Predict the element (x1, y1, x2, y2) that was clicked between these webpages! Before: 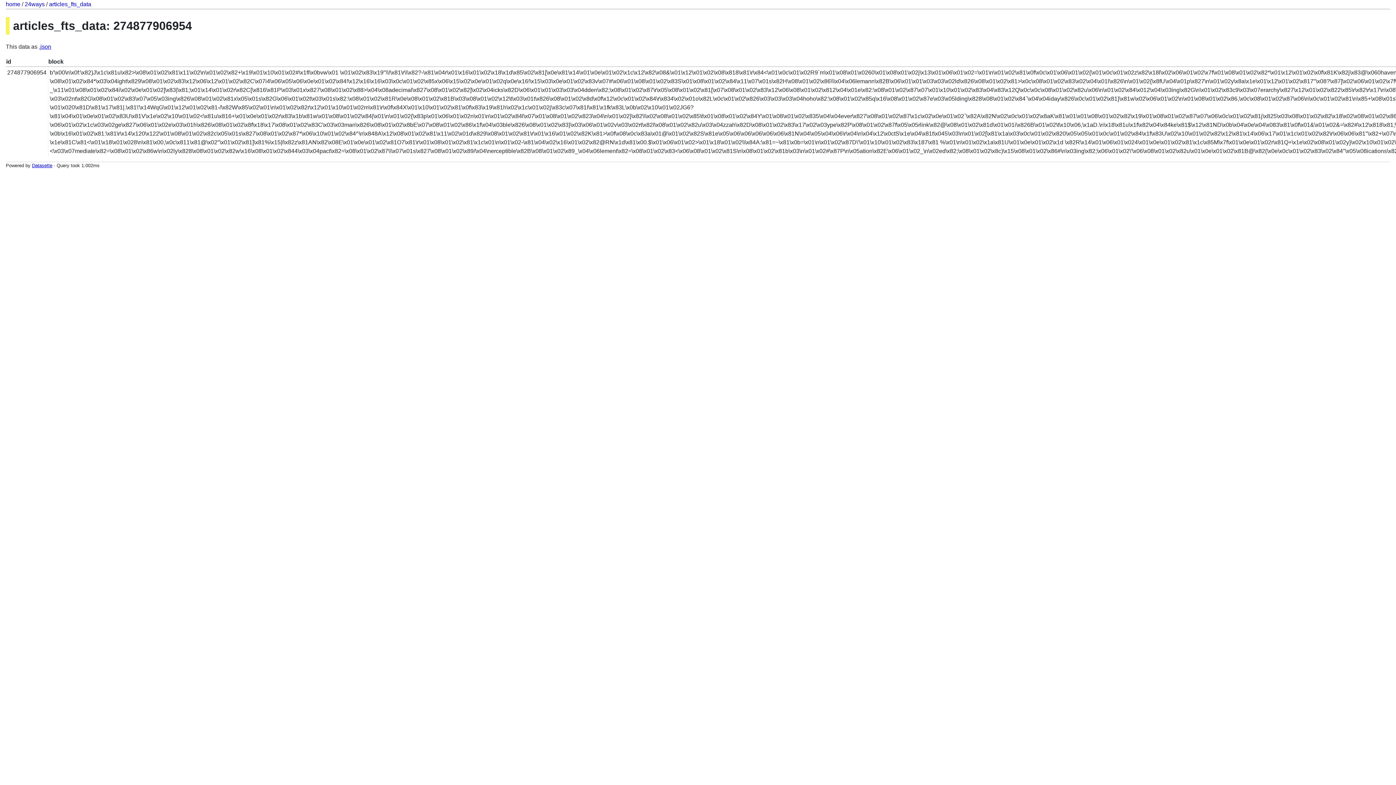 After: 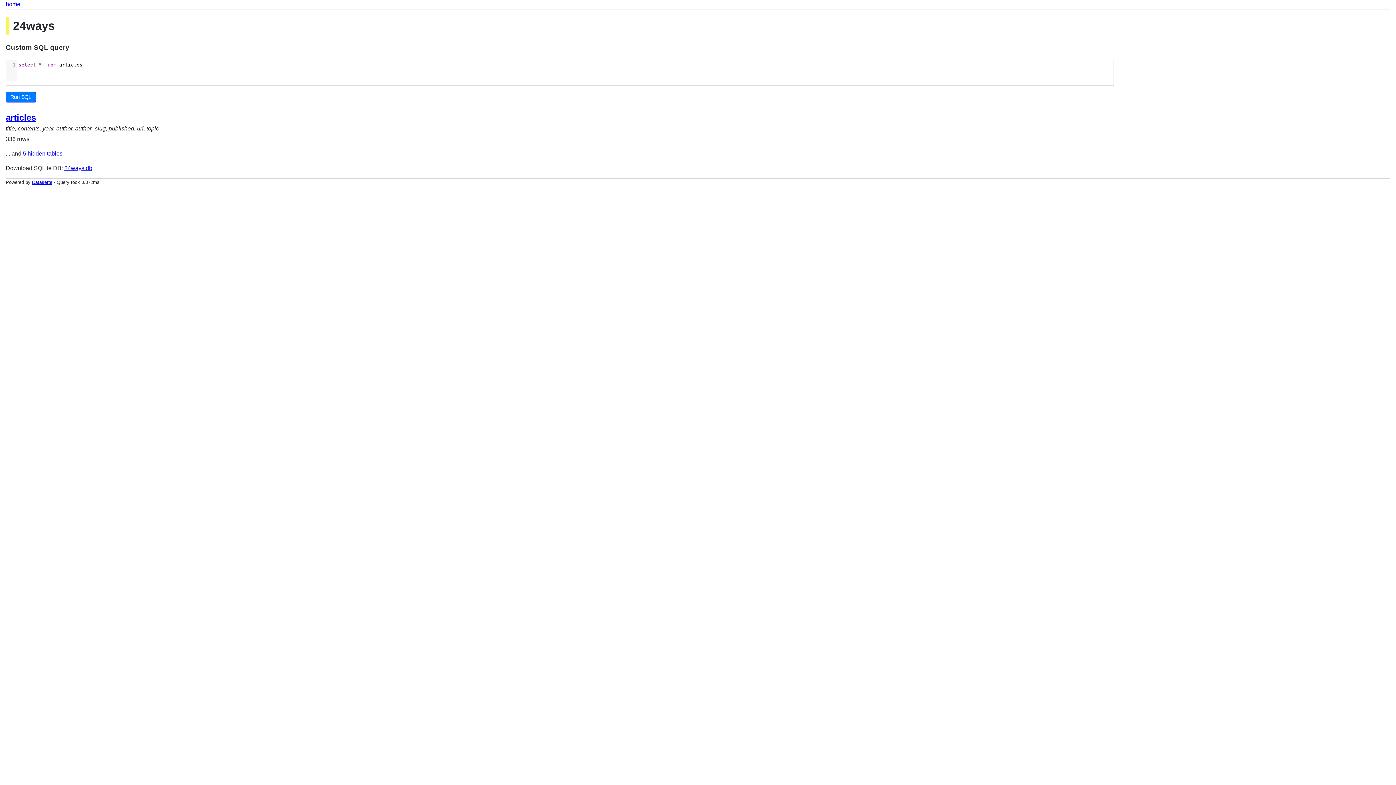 Action: label: 24ways bbox: (24, 1, 44, 7)